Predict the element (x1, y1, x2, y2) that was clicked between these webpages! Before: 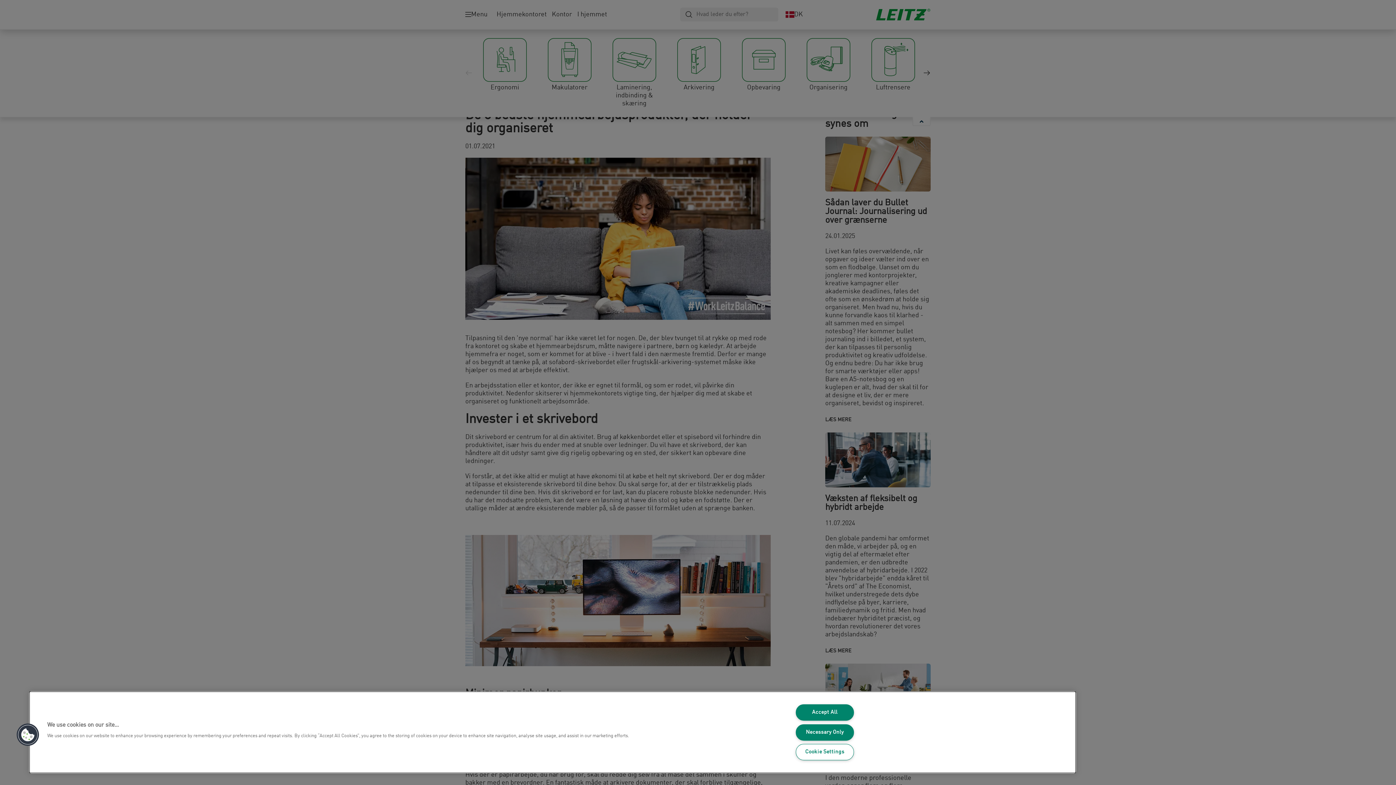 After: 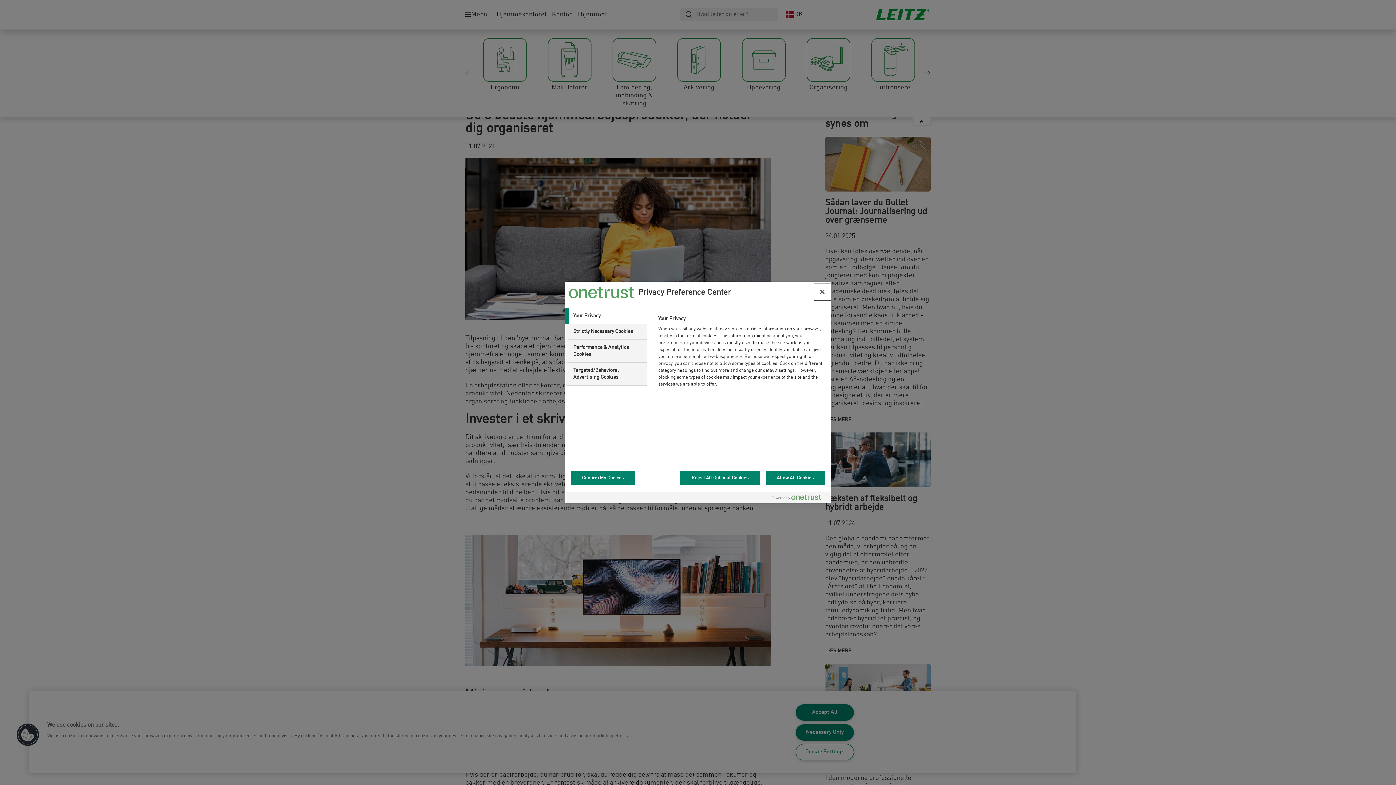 Action: bbox: (795, 744, 854, 760) label: Cookie Settings